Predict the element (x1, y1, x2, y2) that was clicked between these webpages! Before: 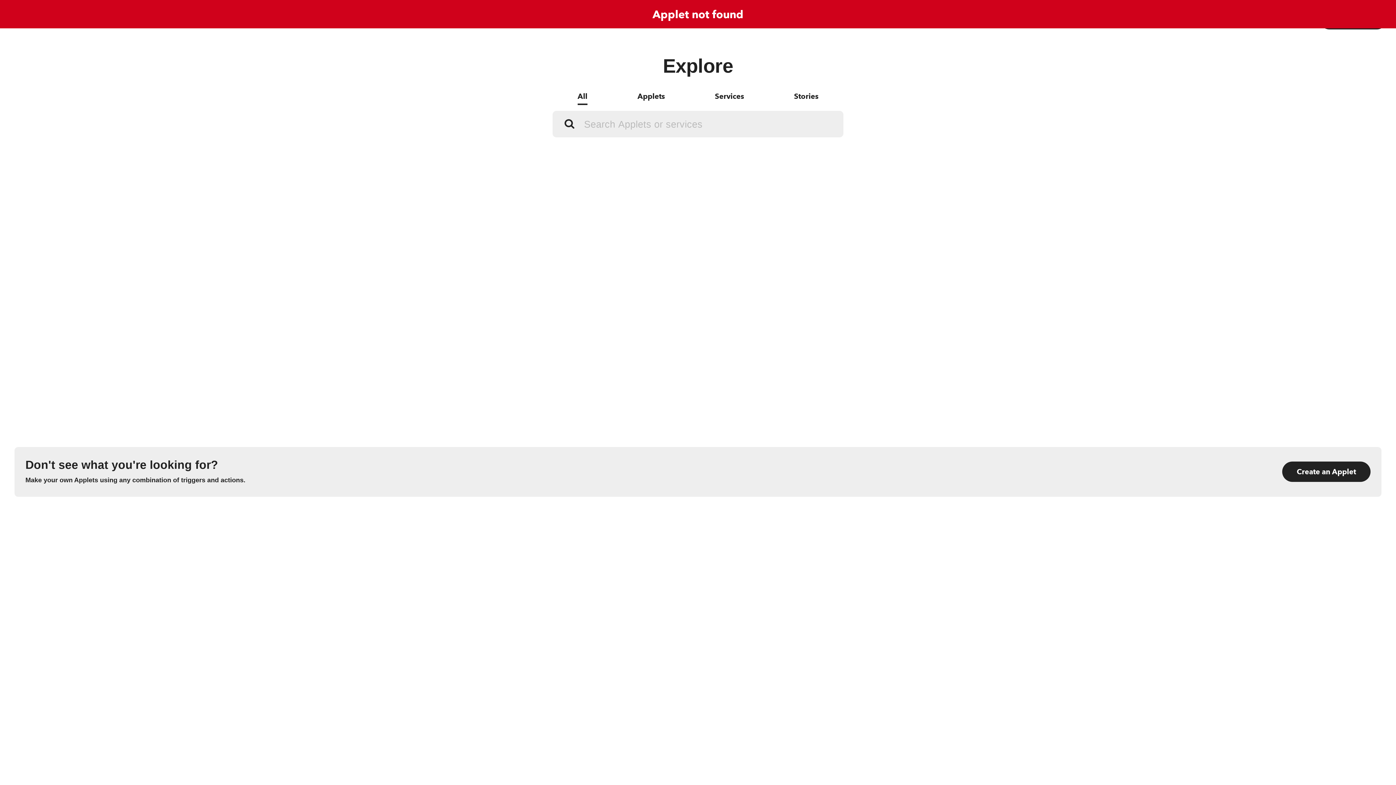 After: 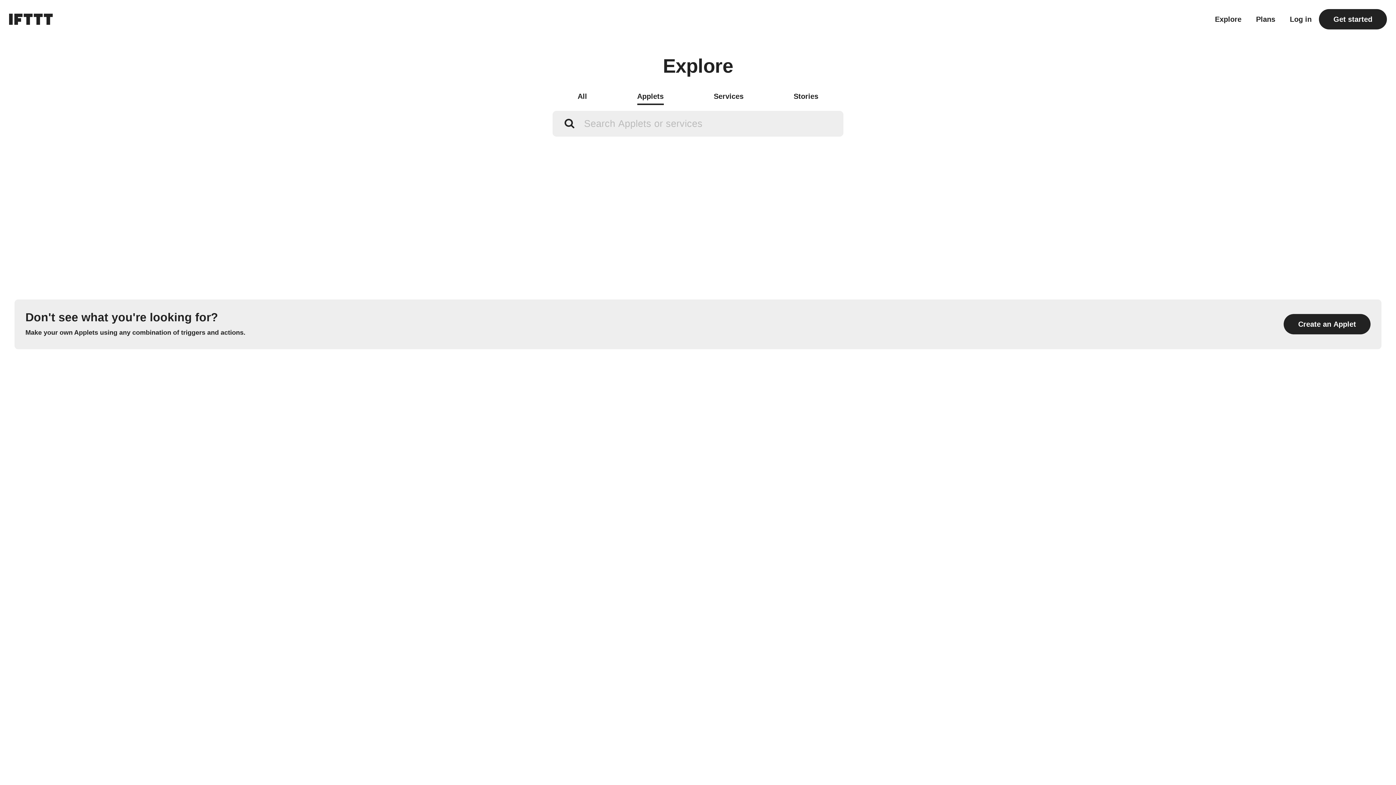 Action: bbox: (637, 89, 664, 105) label: Applets